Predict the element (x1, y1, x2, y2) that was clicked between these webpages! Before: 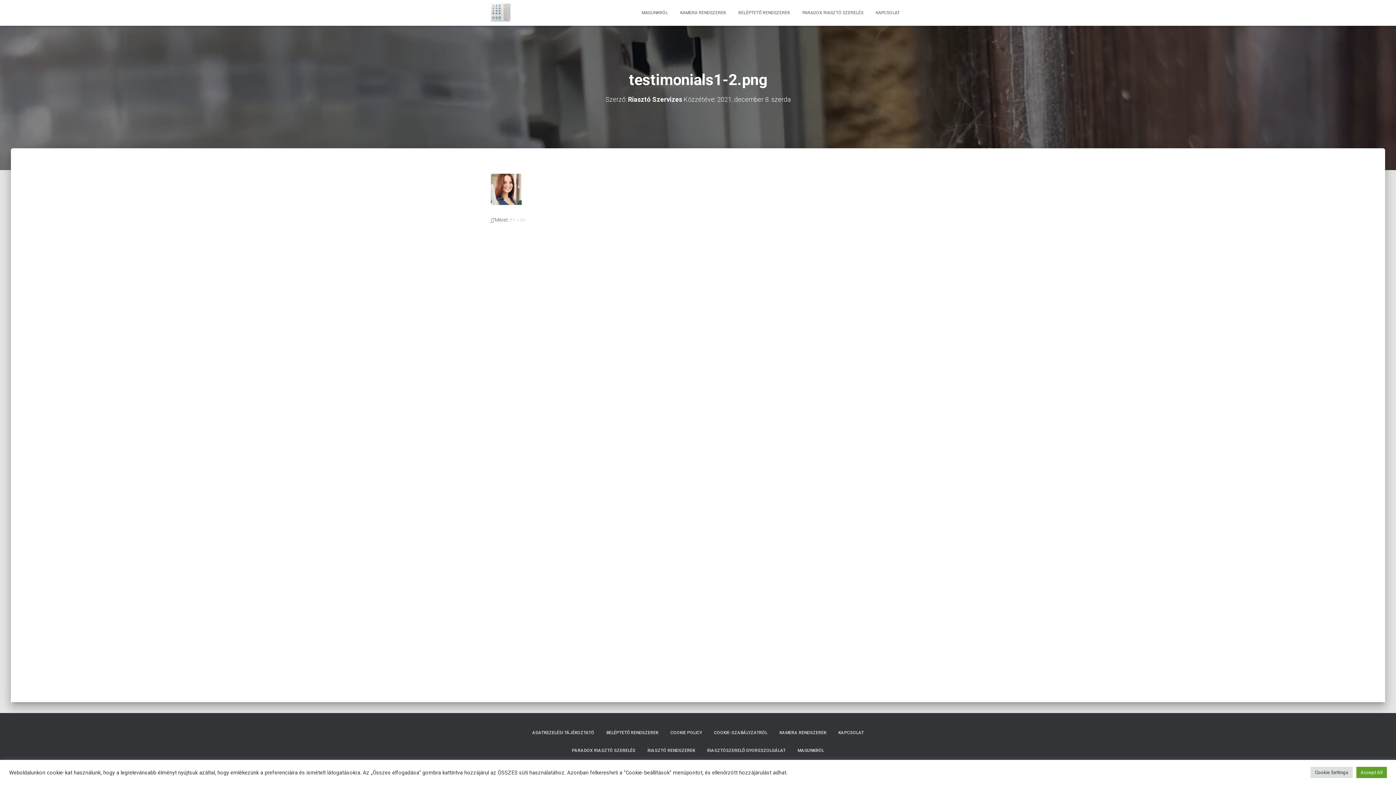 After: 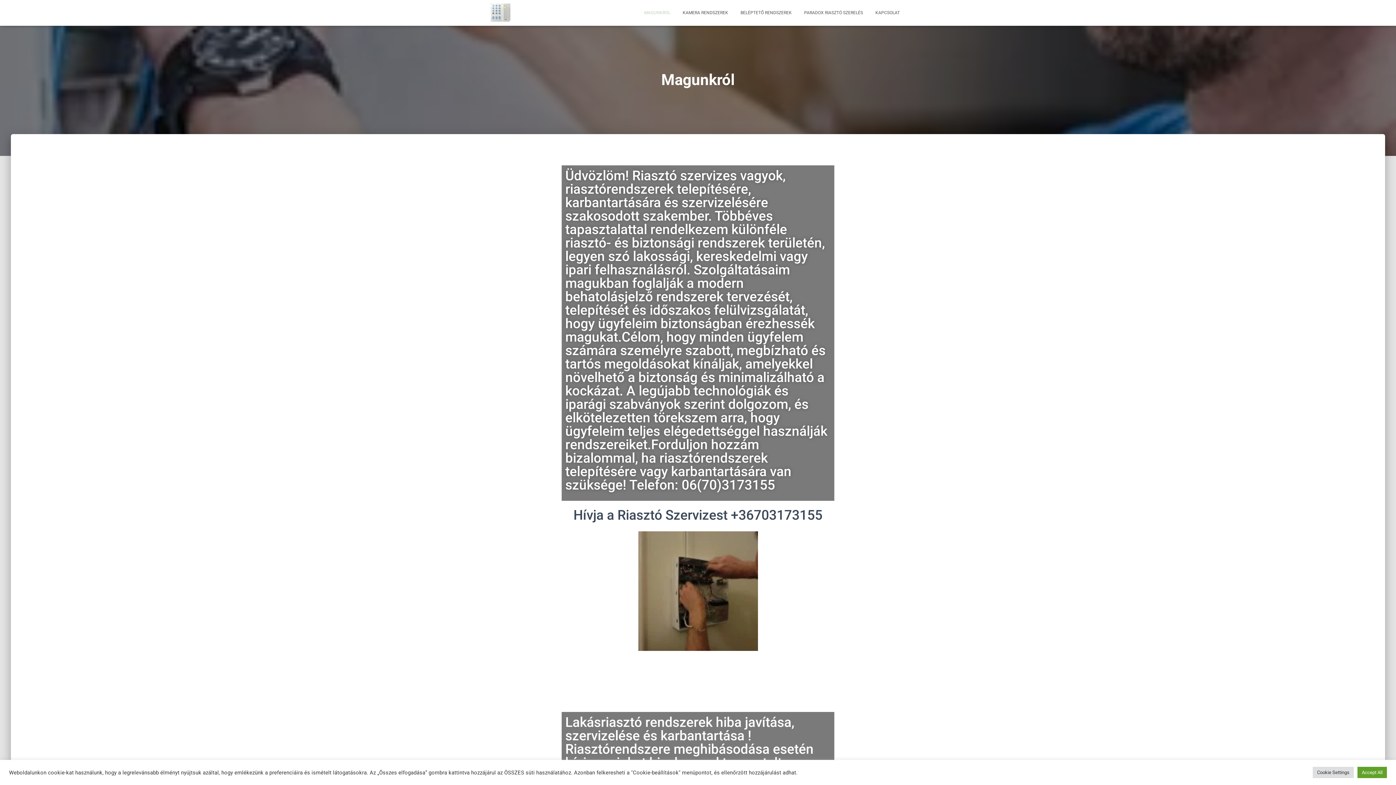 Action: bbox: (634, 3, 673, 22) label: MAGUNKRÓL